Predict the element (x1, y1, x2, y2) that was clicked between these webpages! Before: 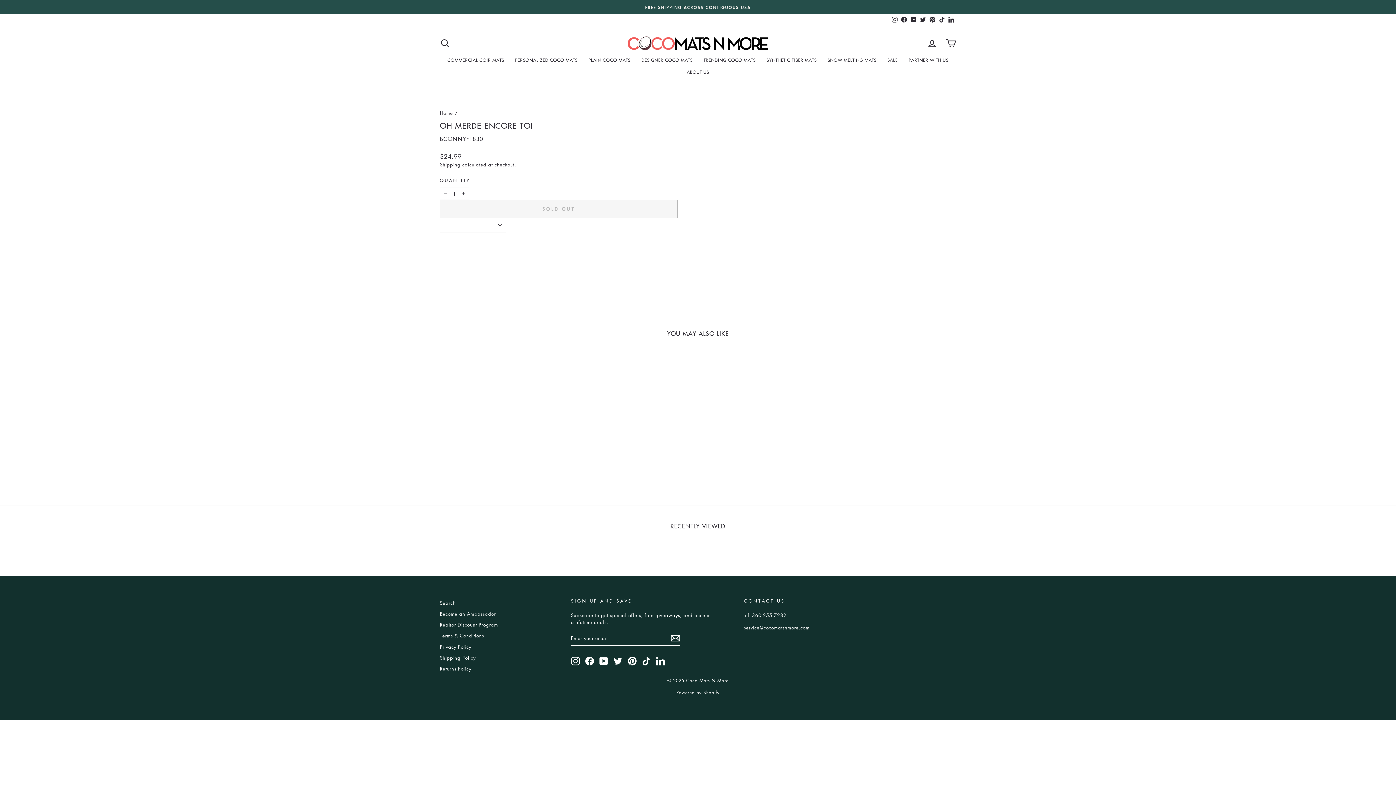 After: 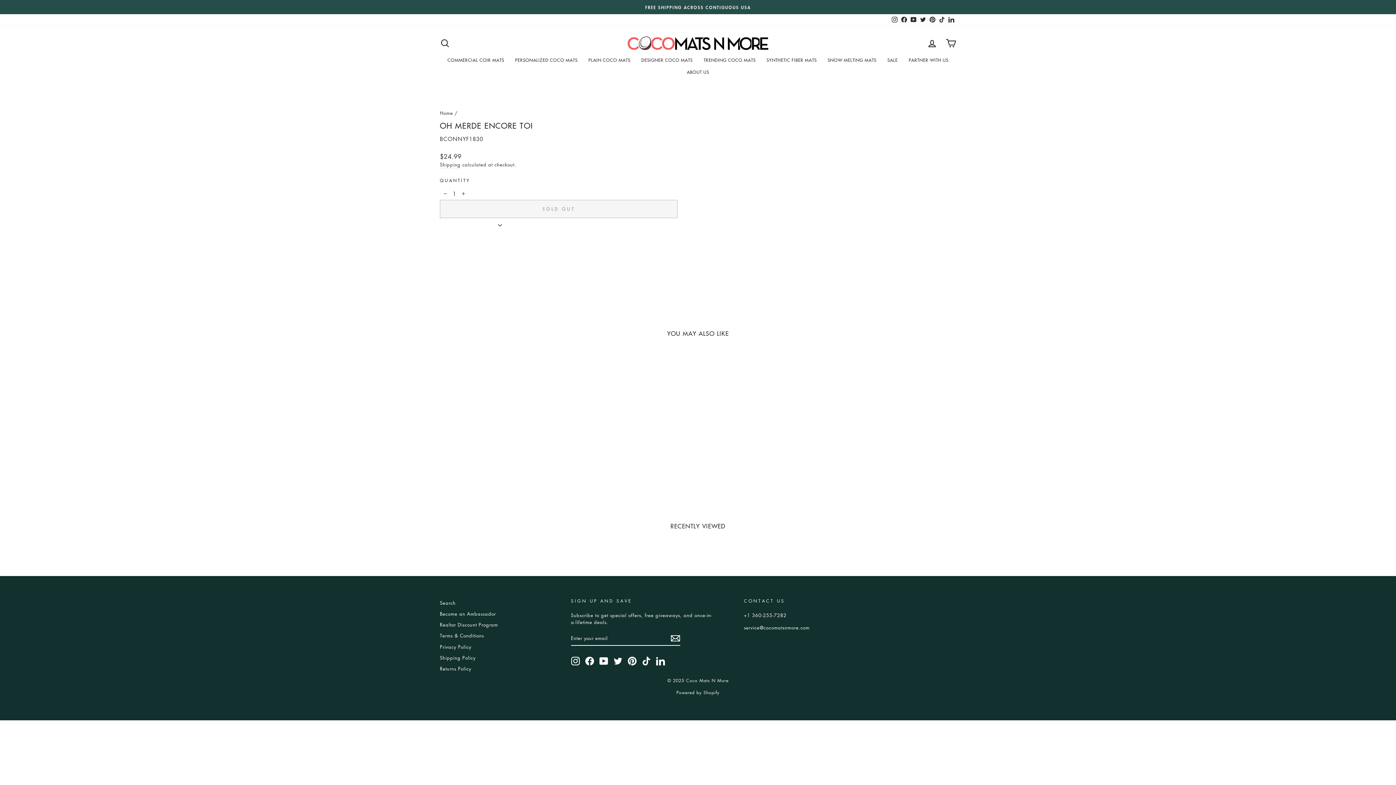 Action: bbox: (613, 657, 622, 665) label: Twitter